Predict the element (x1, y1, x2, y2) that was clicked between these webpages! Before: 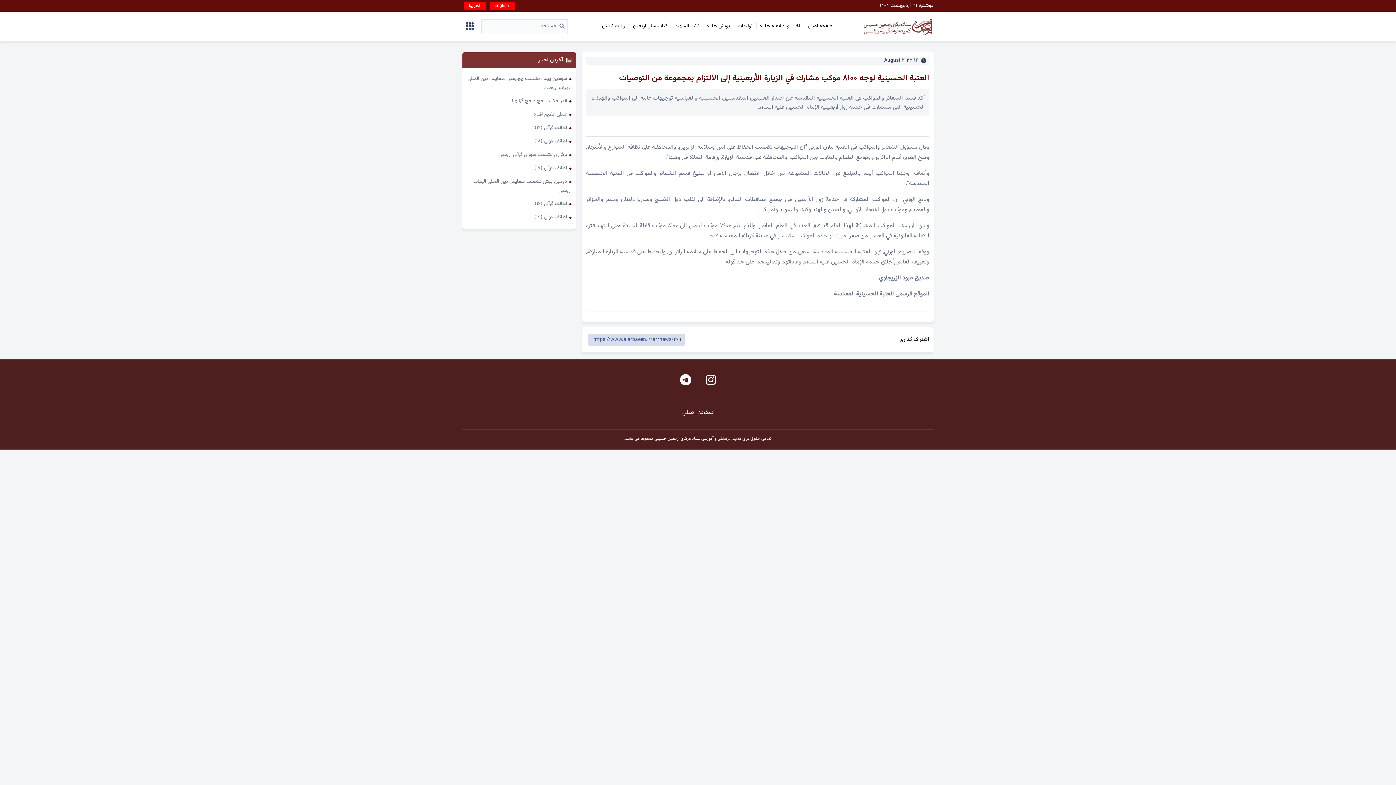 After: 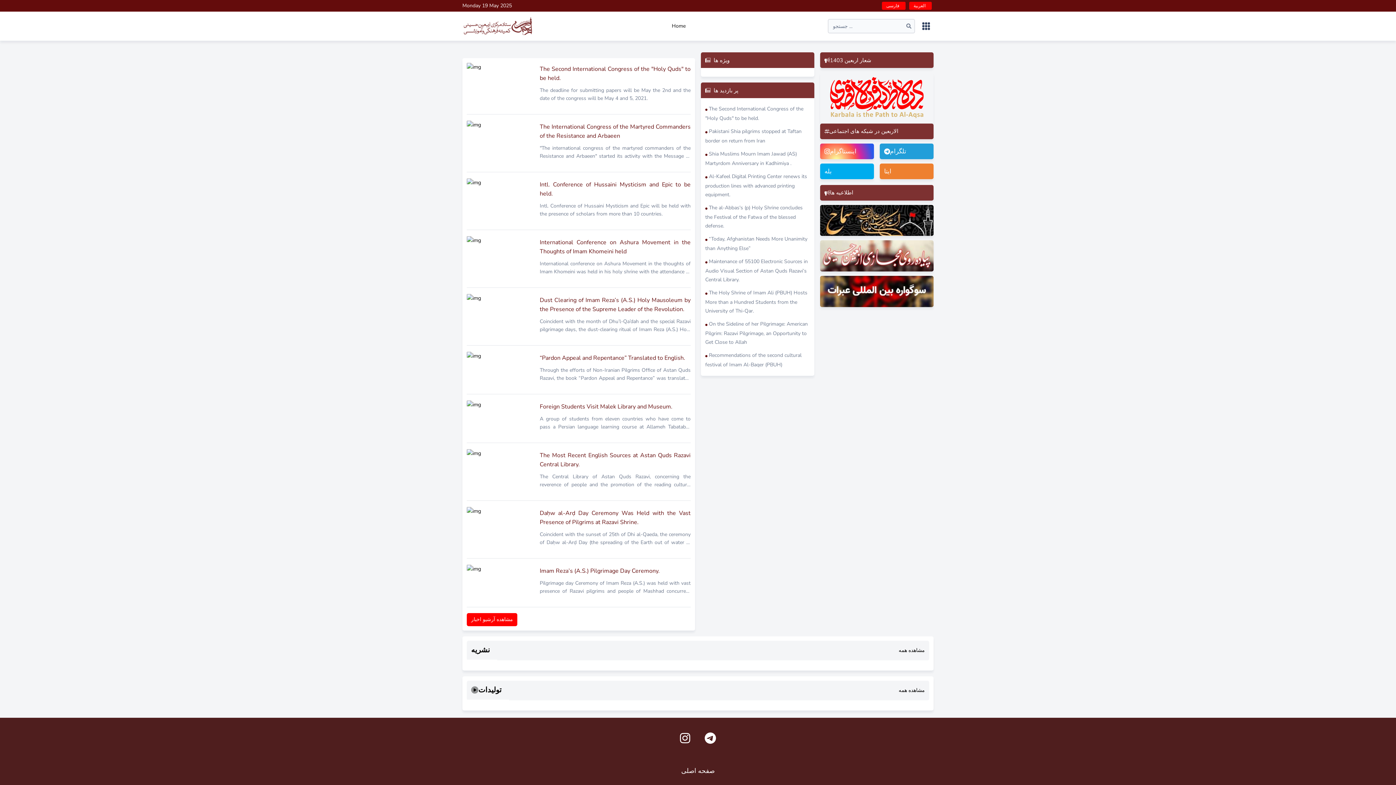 Action: label: English bbox: (490, 1, 515, 9)